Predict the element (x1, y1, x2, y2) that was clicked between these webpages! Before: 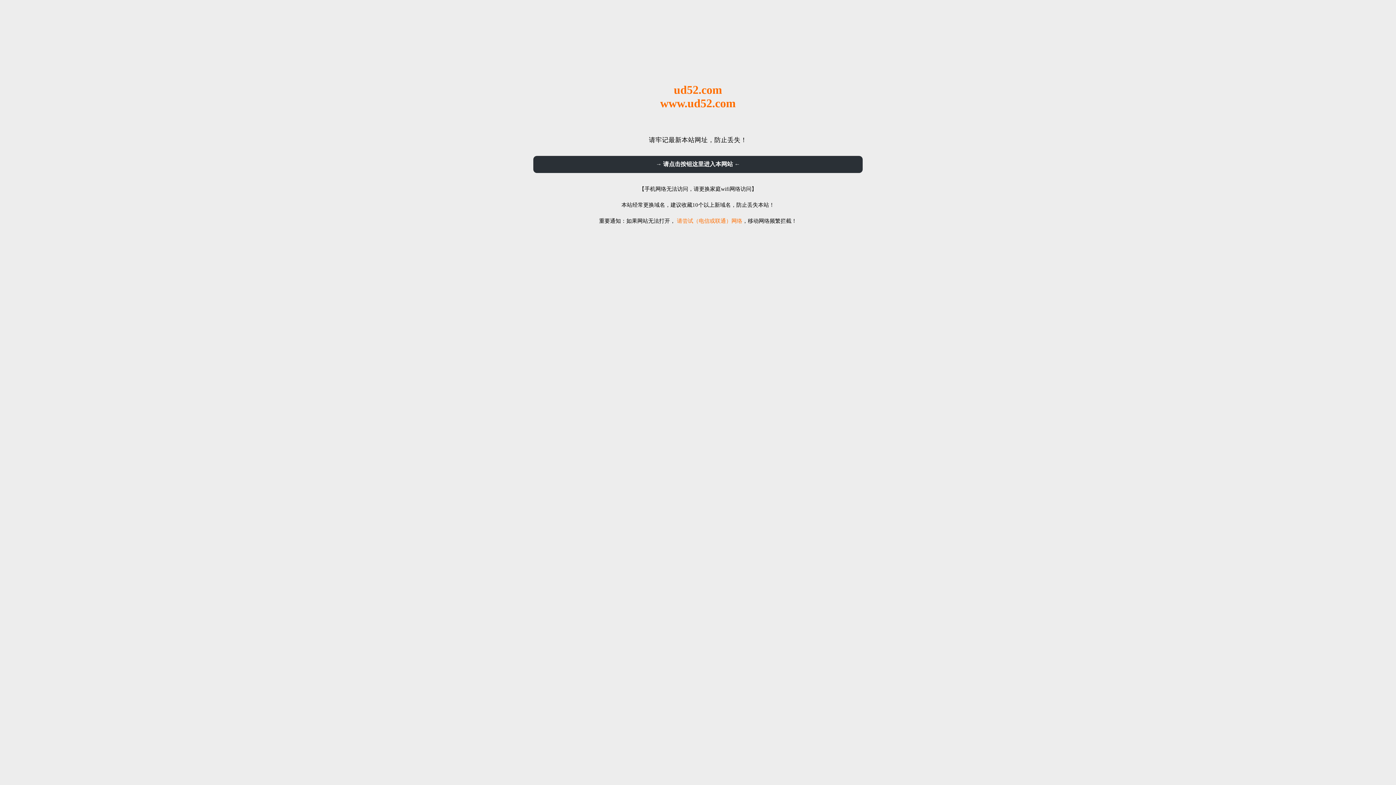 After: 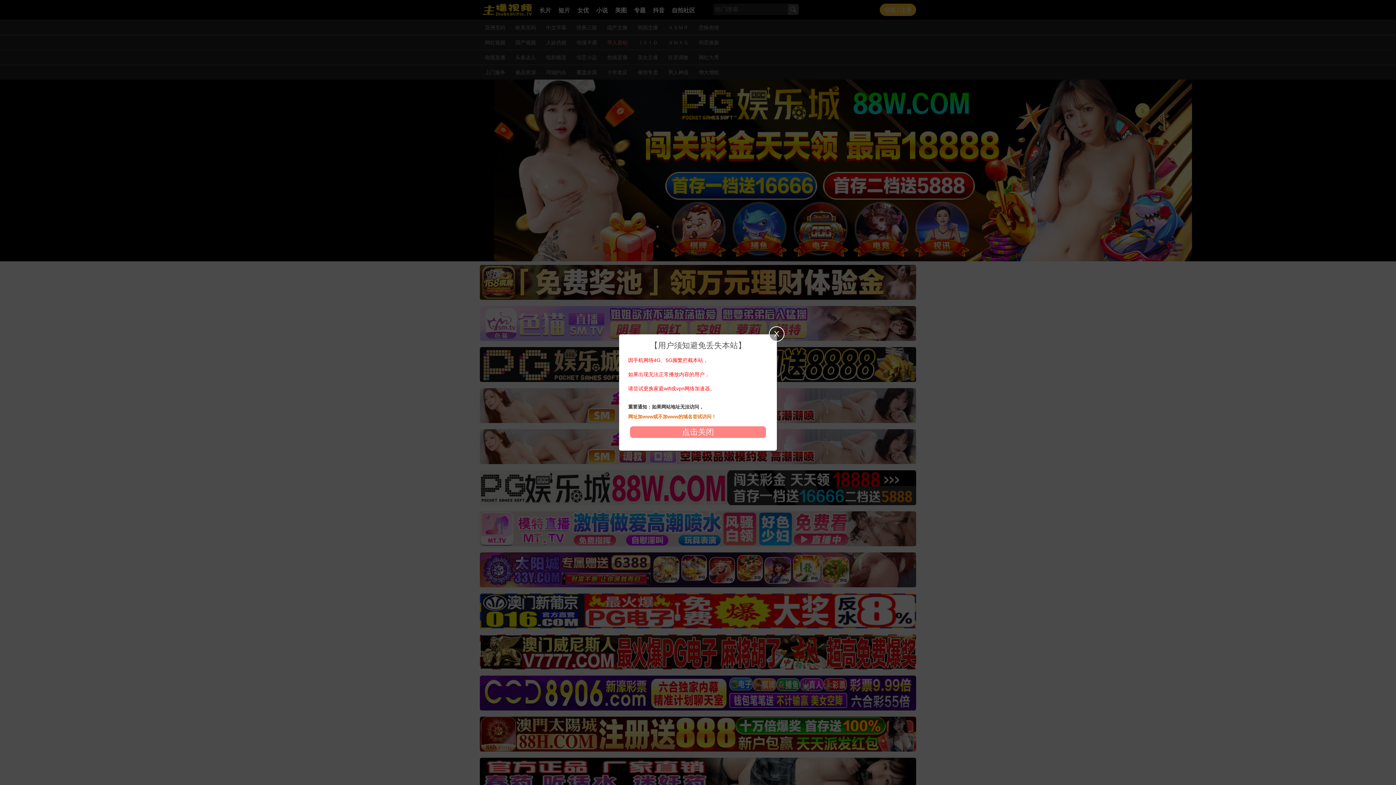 Action: bbox: (533, 156, 862, 173) label: → 请点击按钮这里进入本网站 ←